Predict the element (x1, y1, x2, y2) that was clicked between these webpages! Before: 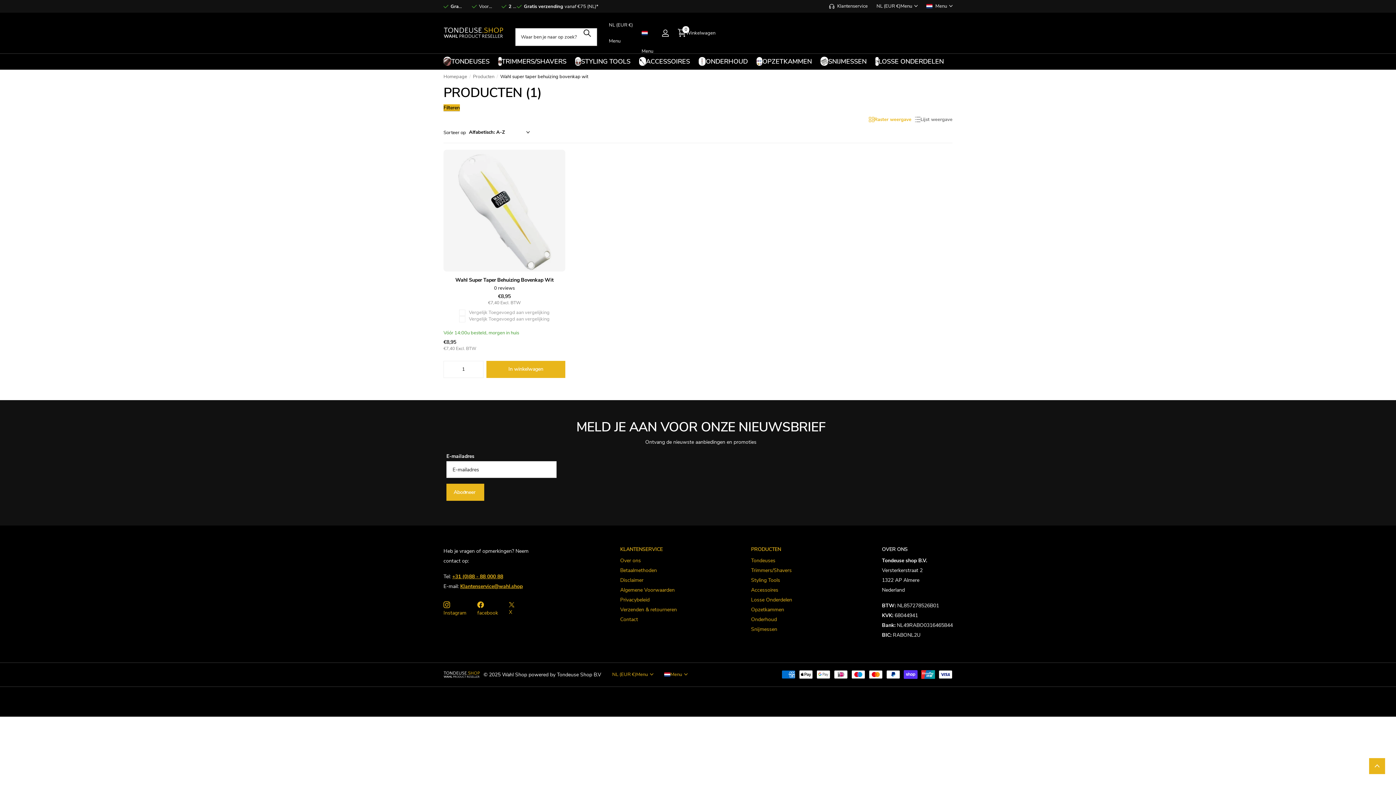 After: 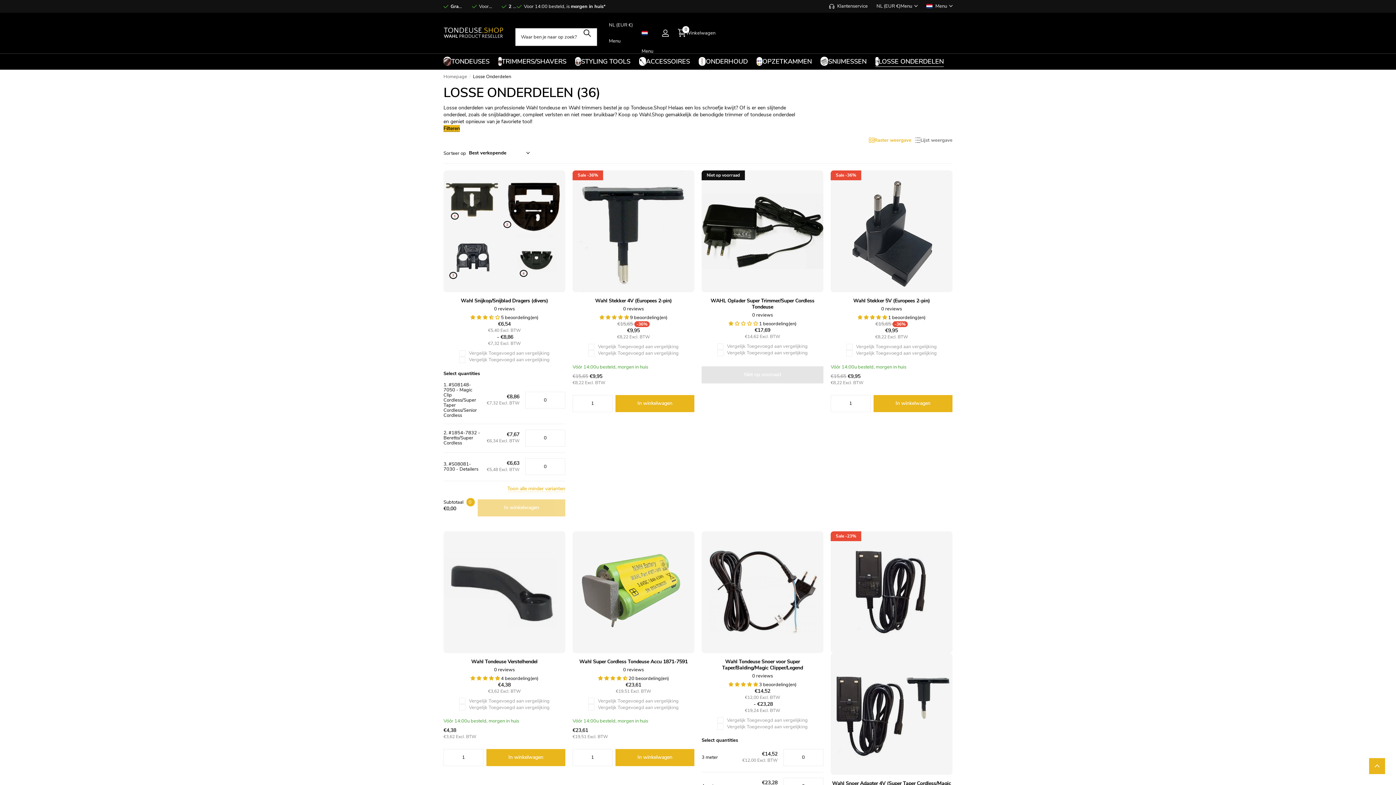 Action: bbox: (875, 53, 944, 69) label: LOSSE ONDERDELEN